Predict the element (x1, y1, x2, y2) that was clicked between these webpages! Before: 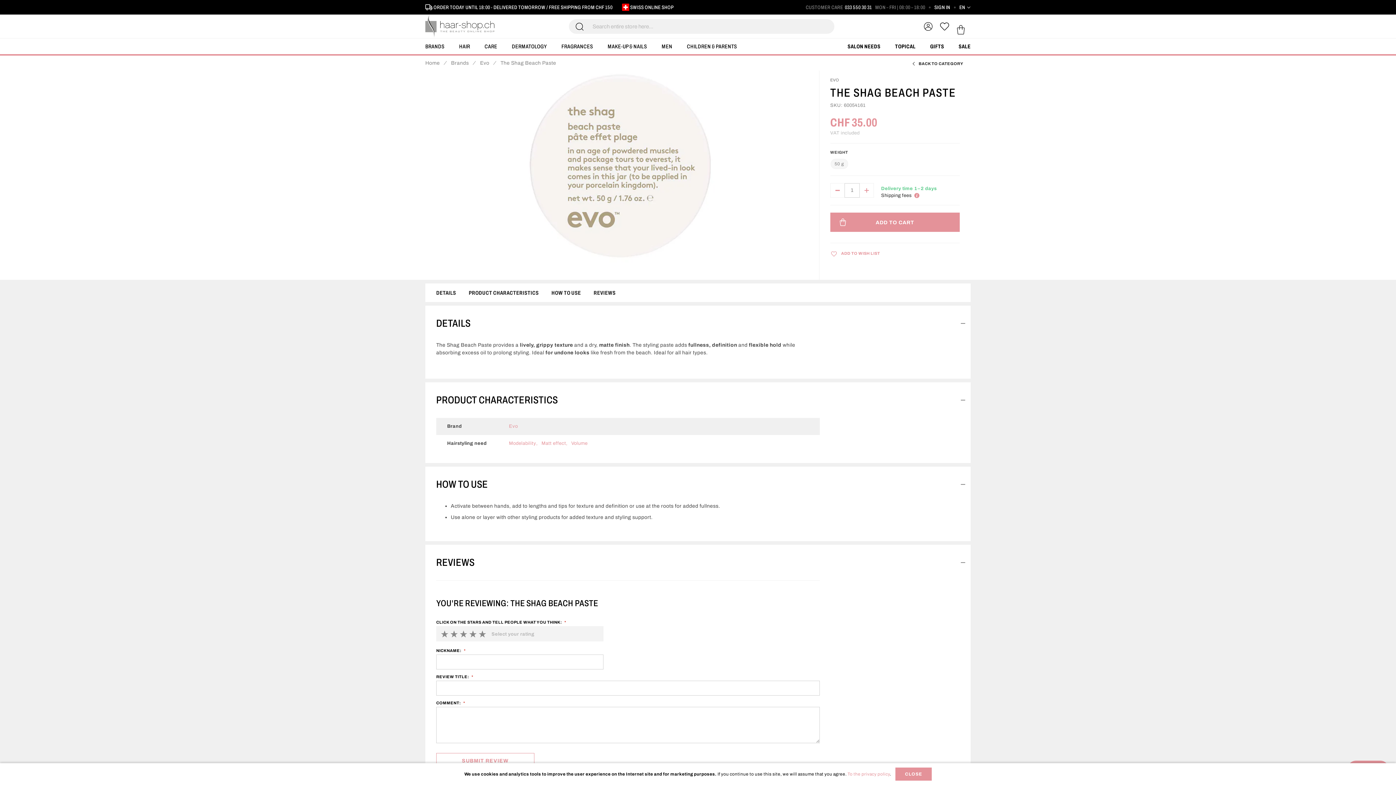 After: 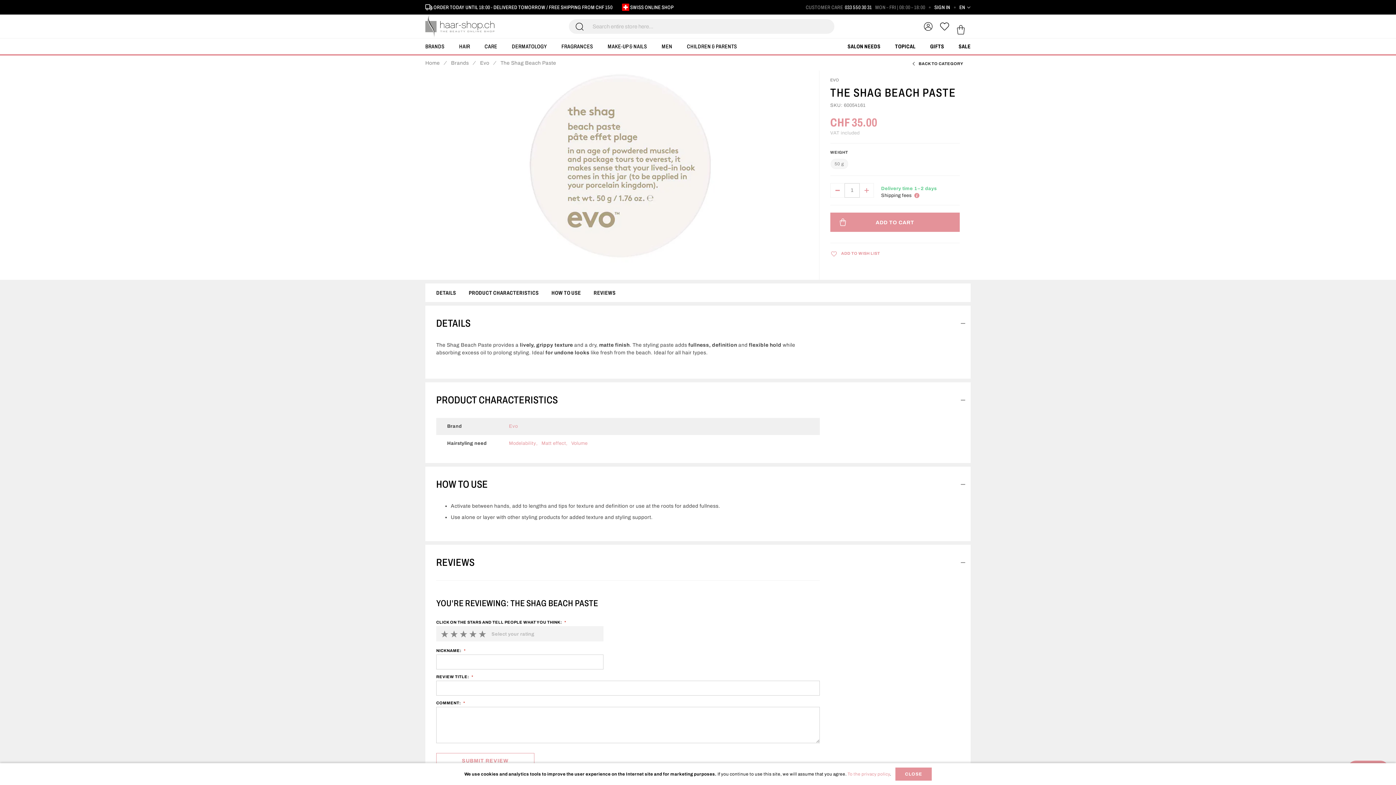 Action: label: 033 550 30 31 bbox: (845, 3, 872, 11)